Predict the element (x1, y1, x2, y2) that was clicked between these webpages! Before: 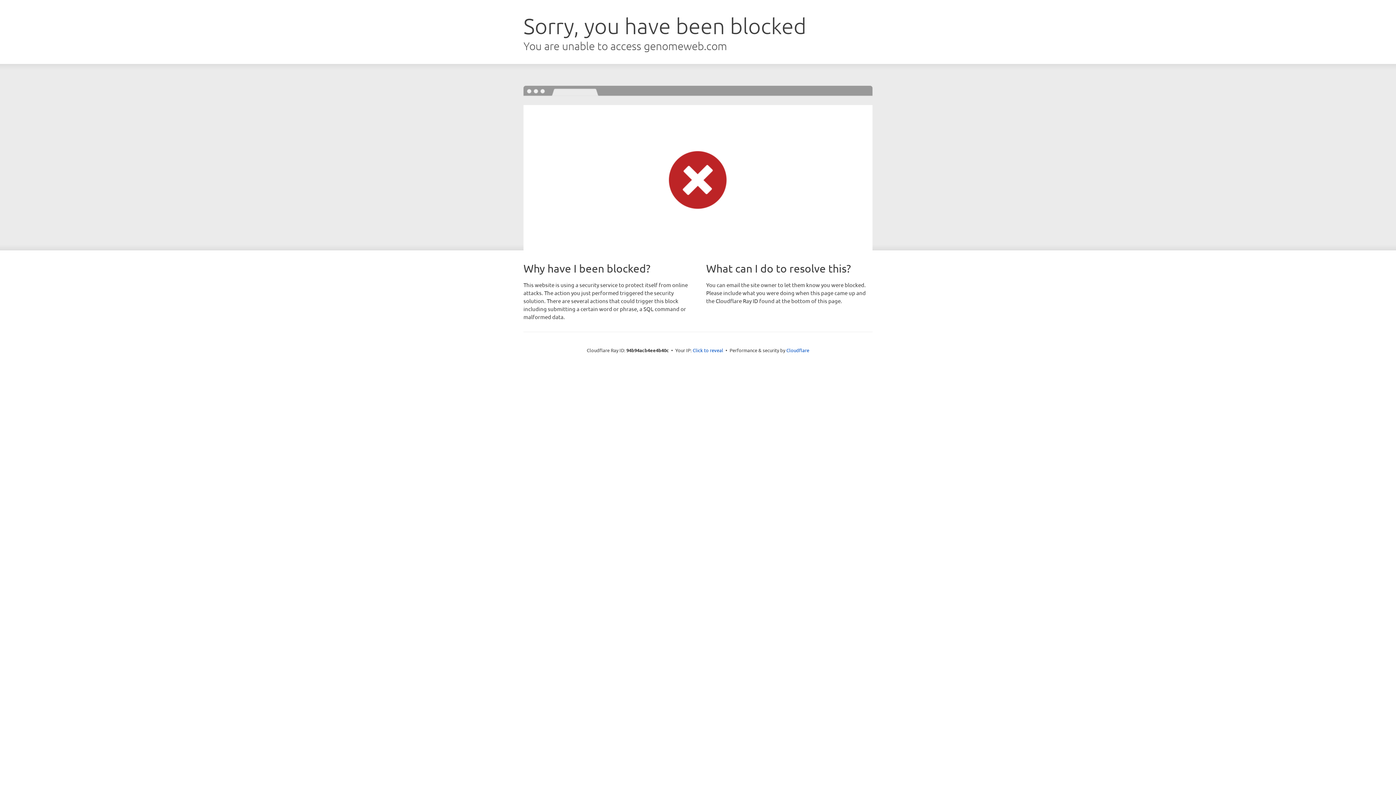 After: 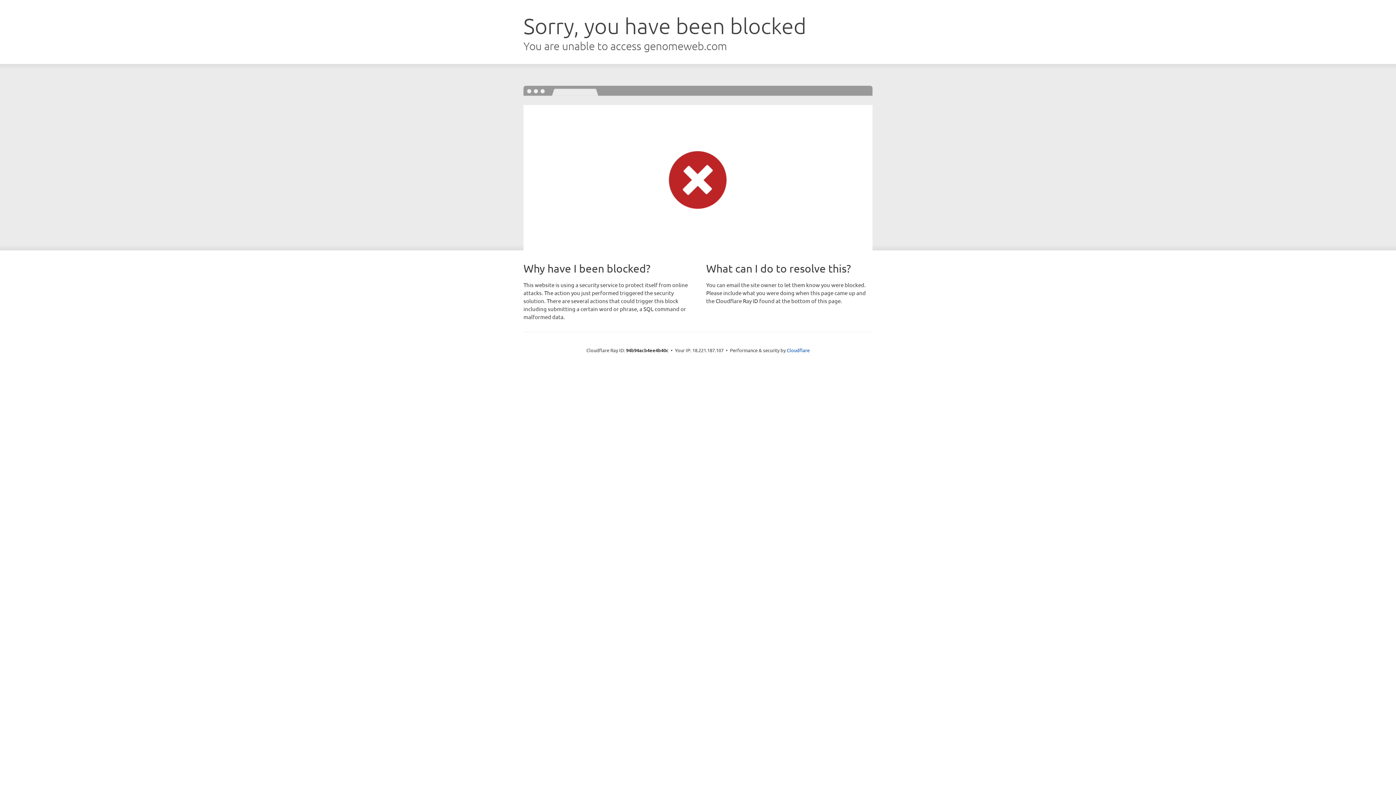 Action: bbox: (692, 346, 723, 353) label: Click to reveal